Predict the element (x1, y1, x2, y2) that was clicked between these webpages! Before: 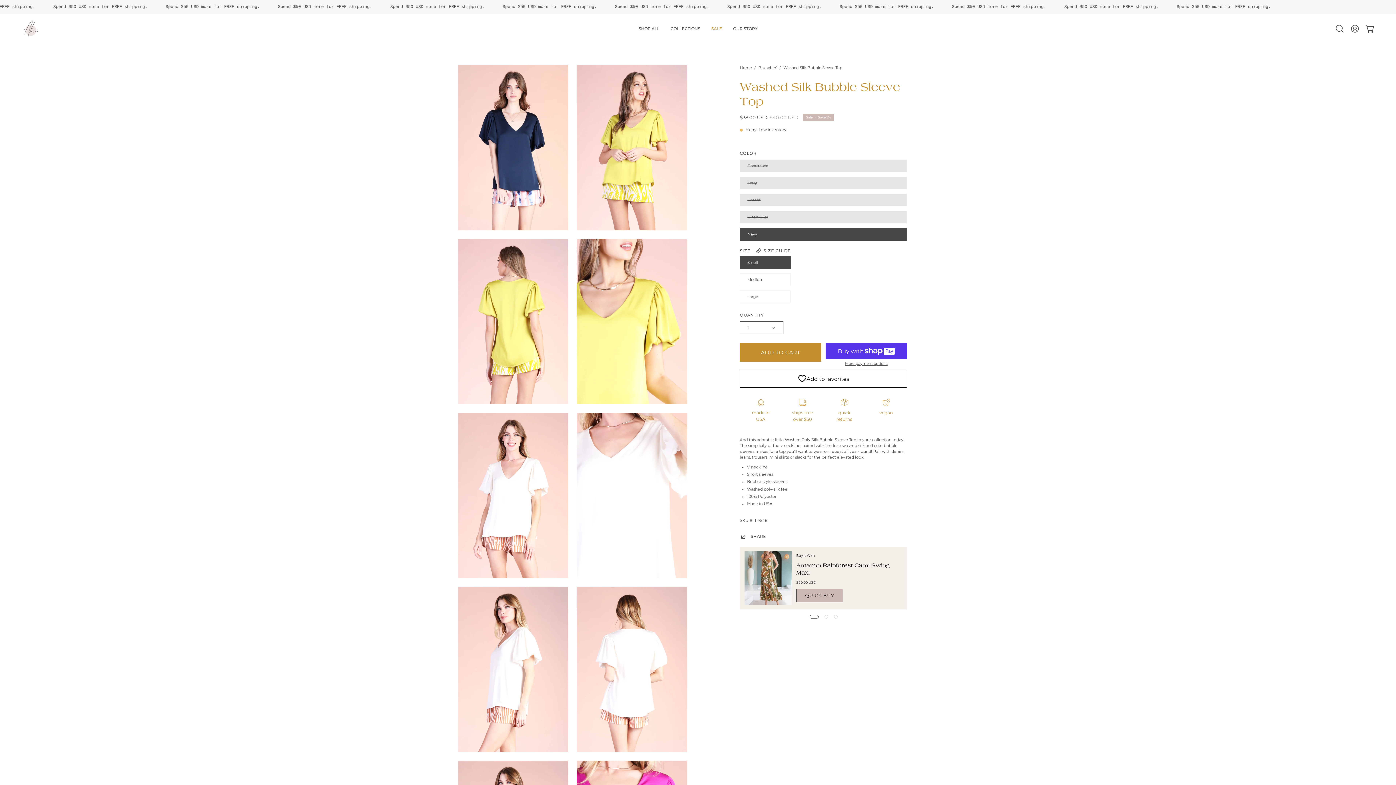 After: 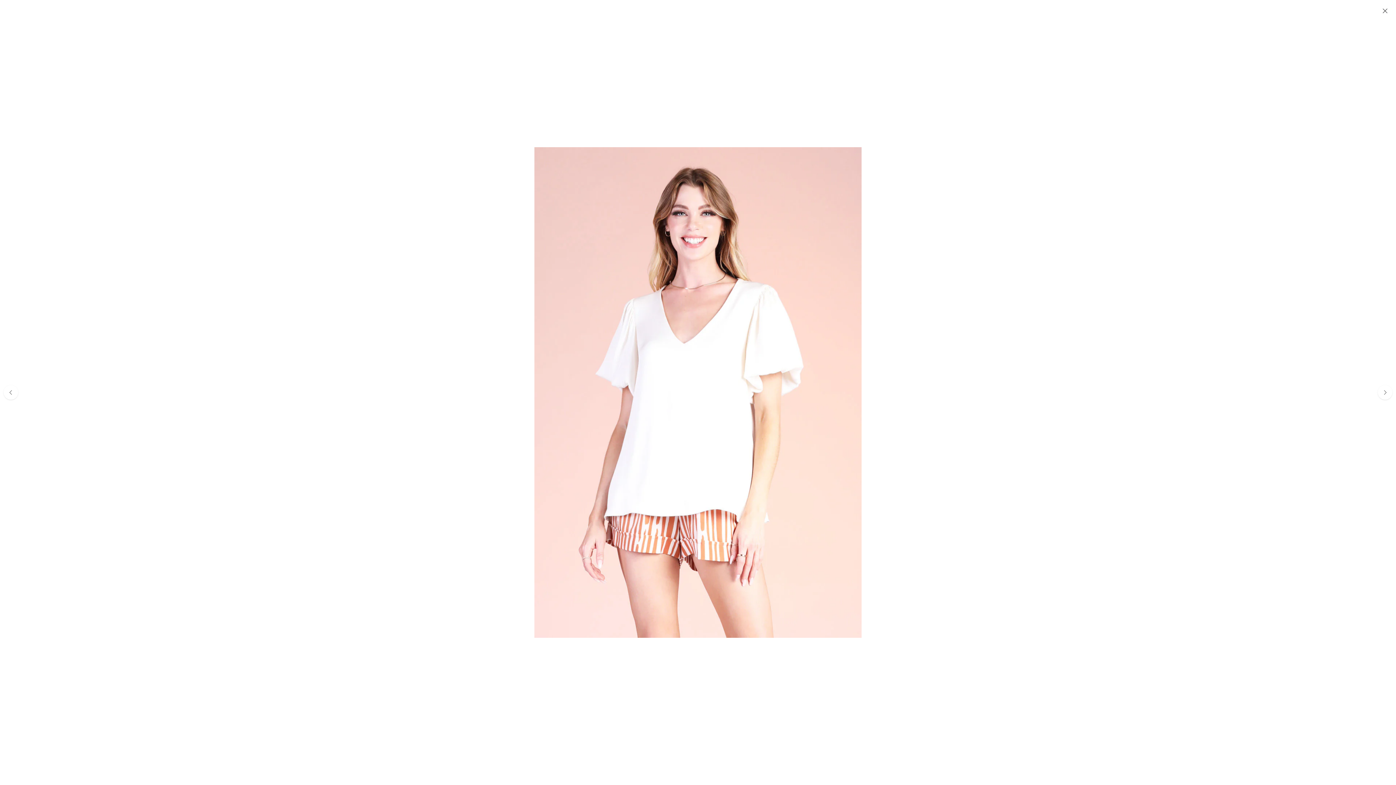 Action: label: Open image lightbox bbox: (458, 413, 568, 578)